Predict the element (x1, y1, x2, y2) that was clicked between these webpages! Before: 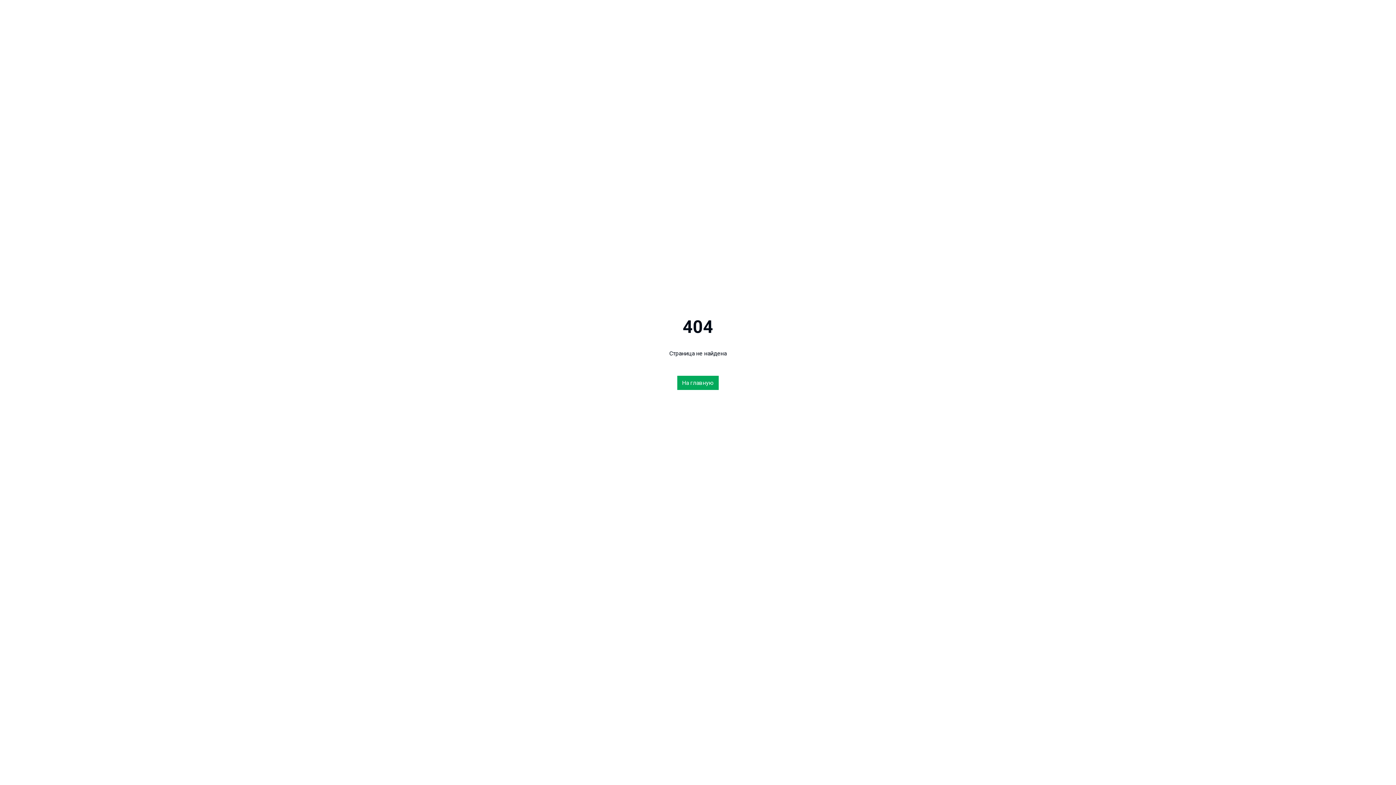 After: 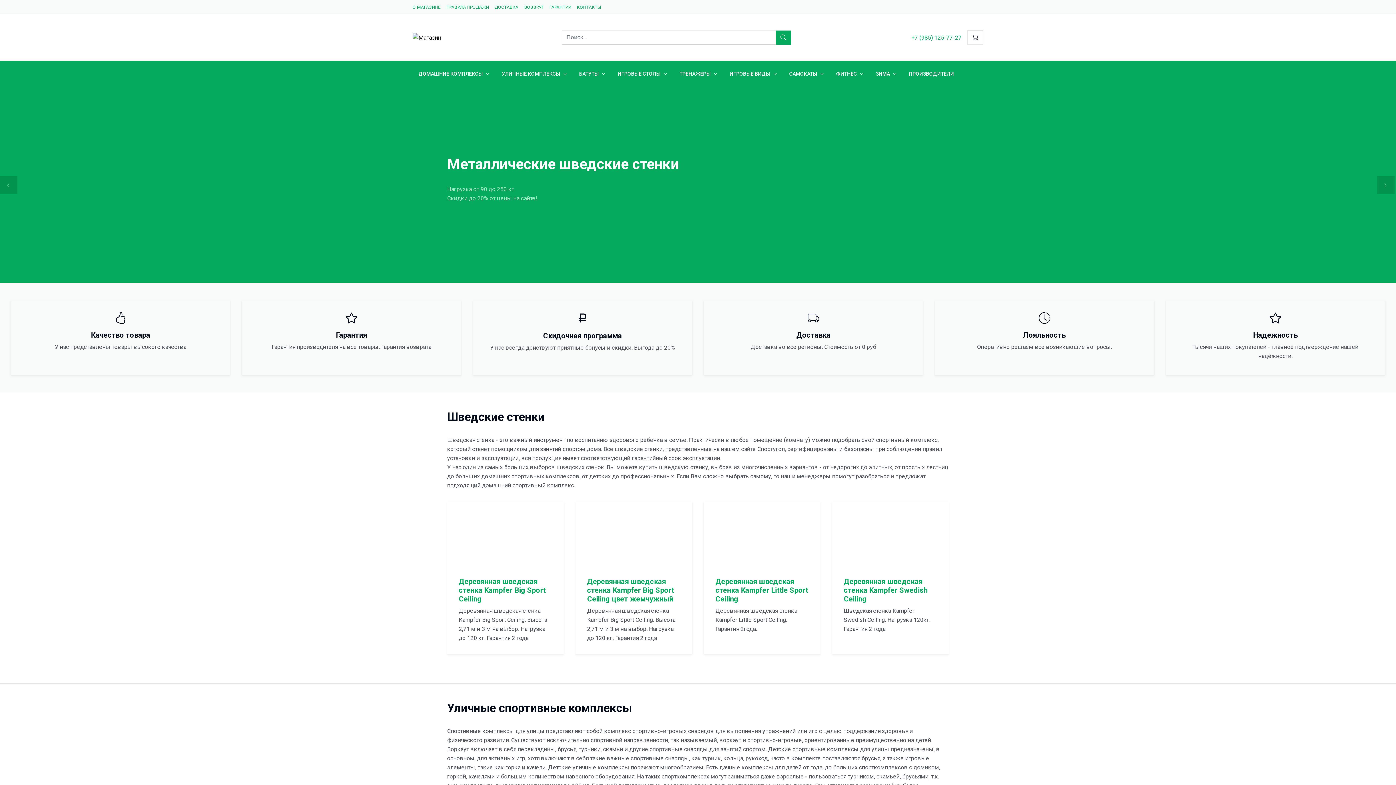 Action: label: На главную bbox: (677, 376, 718, 390)